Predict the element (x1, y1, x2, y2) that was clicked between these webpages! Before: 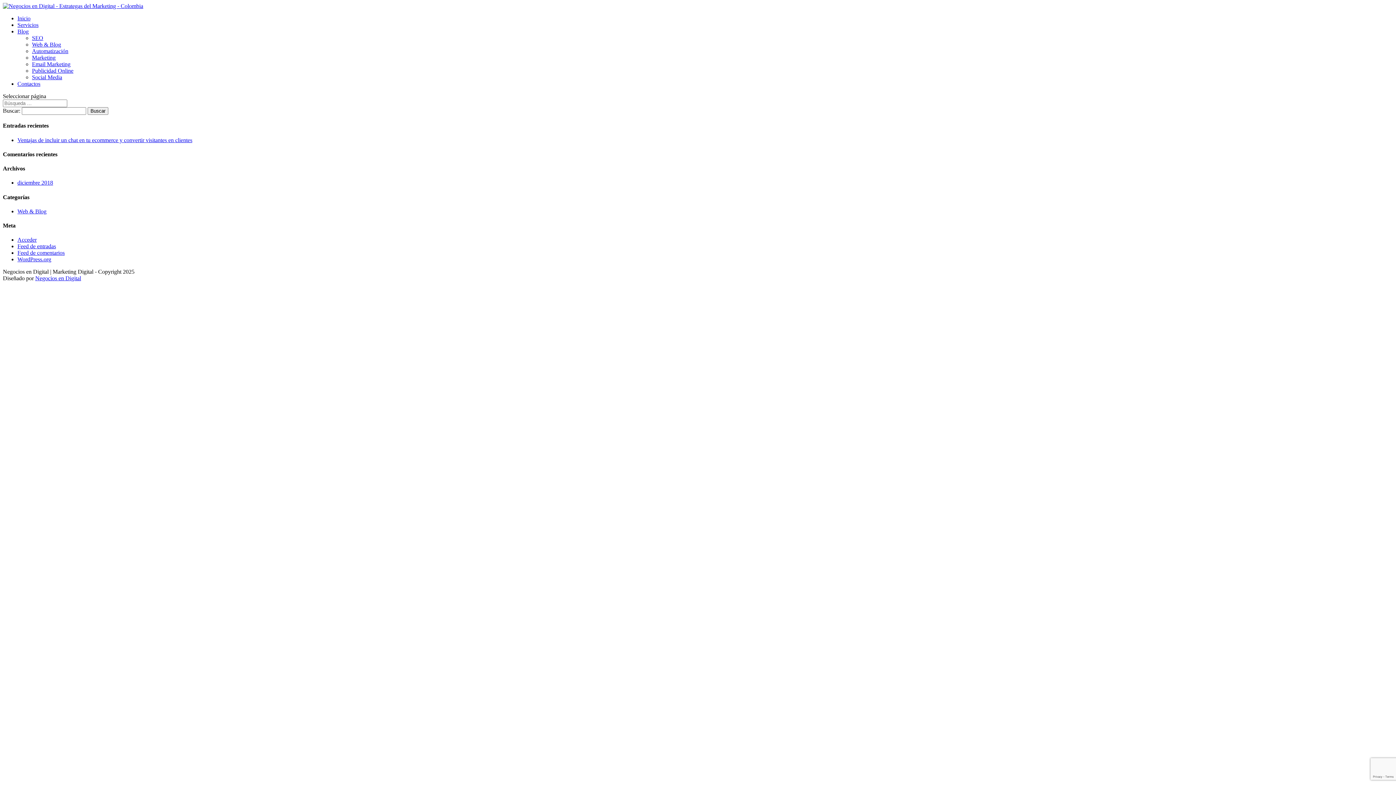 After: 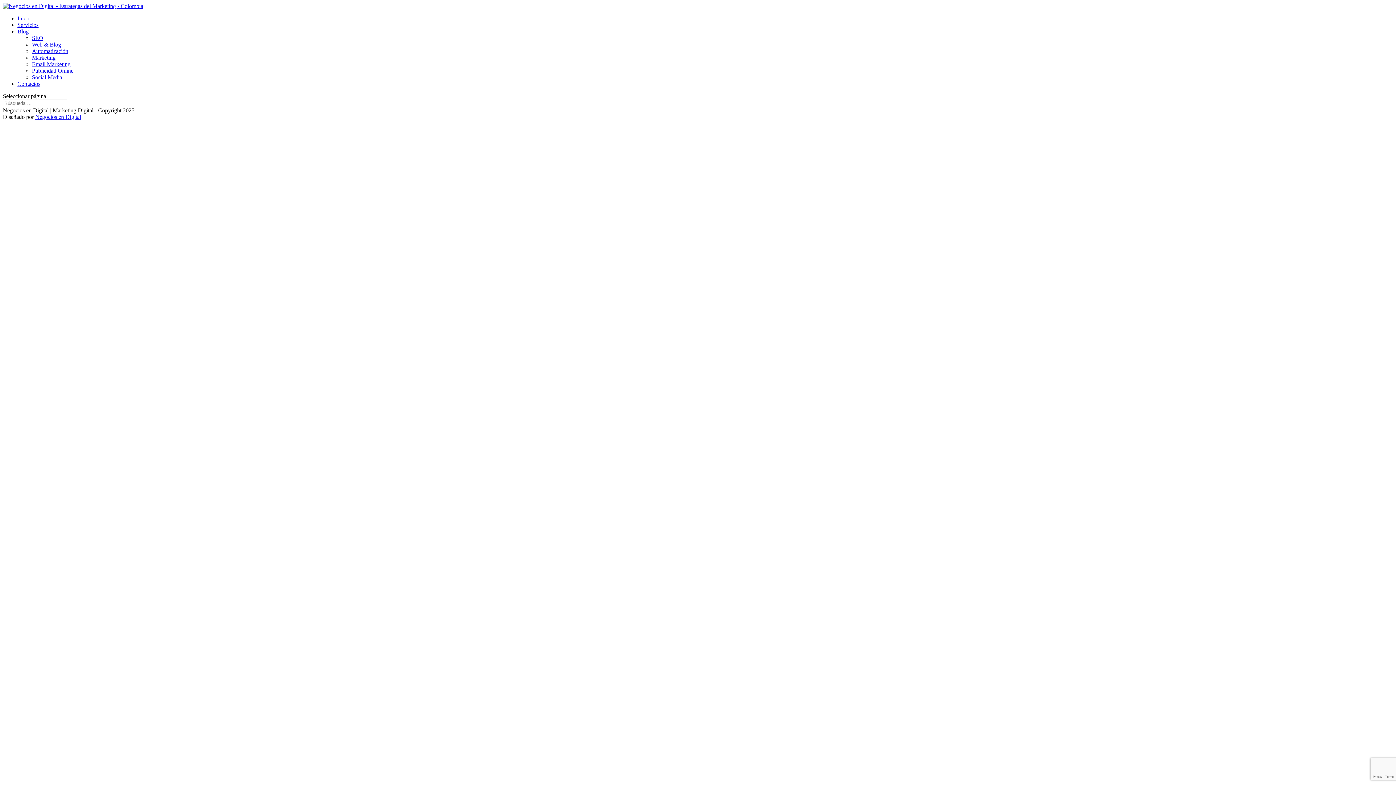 Action: bbox: (17, 179, 53, 185) label: diciembre 2018